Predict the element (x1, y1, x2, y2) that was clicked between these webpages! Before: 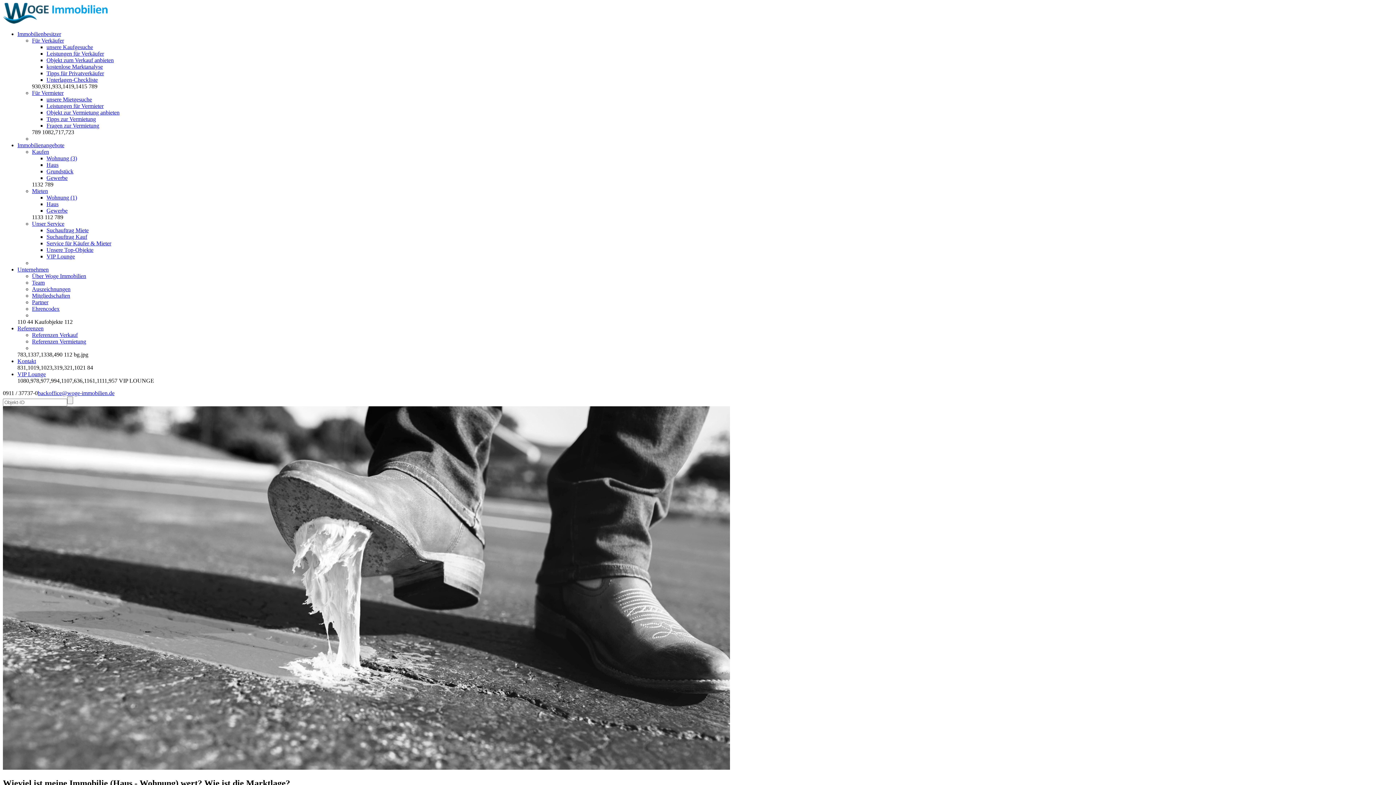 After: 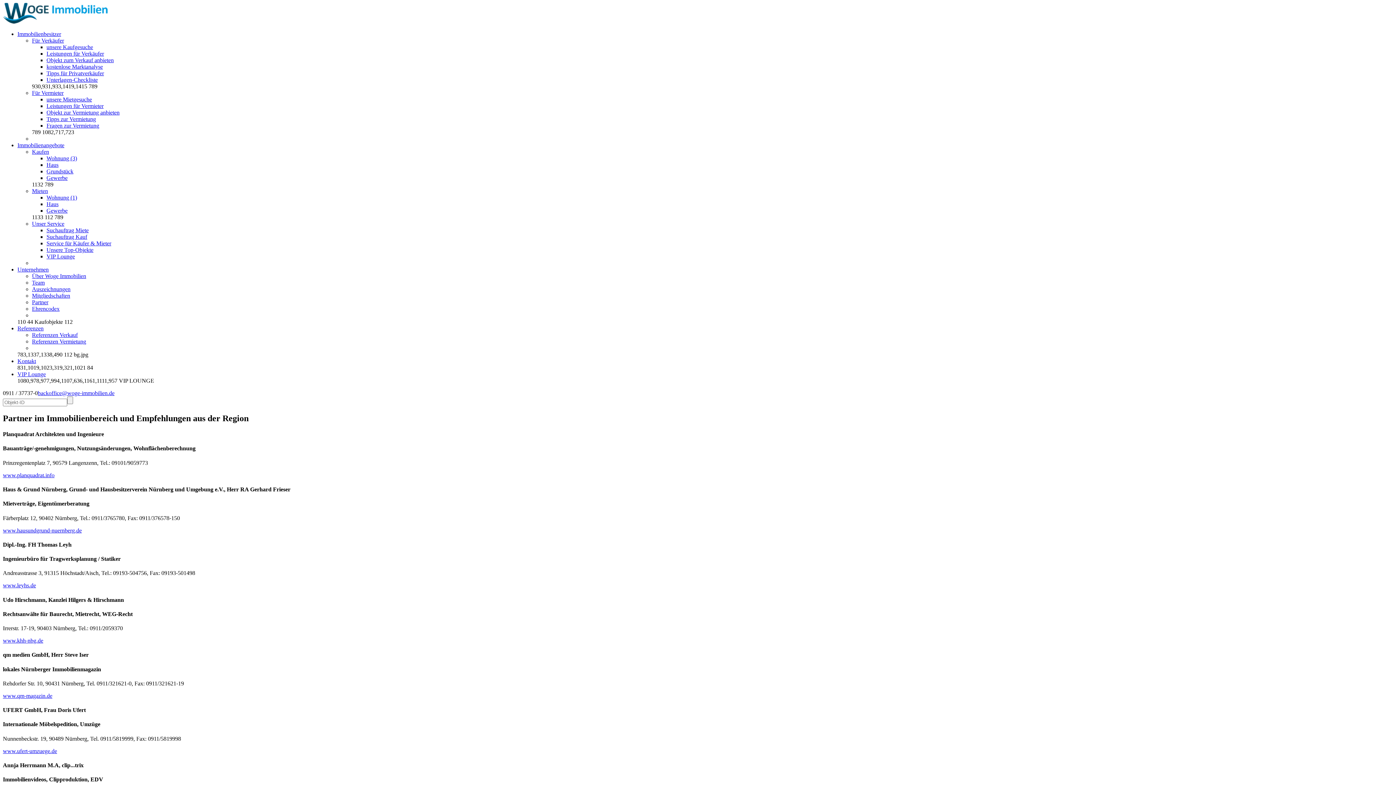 Action: label: Partner bbox: (32, 299, 48, 305)